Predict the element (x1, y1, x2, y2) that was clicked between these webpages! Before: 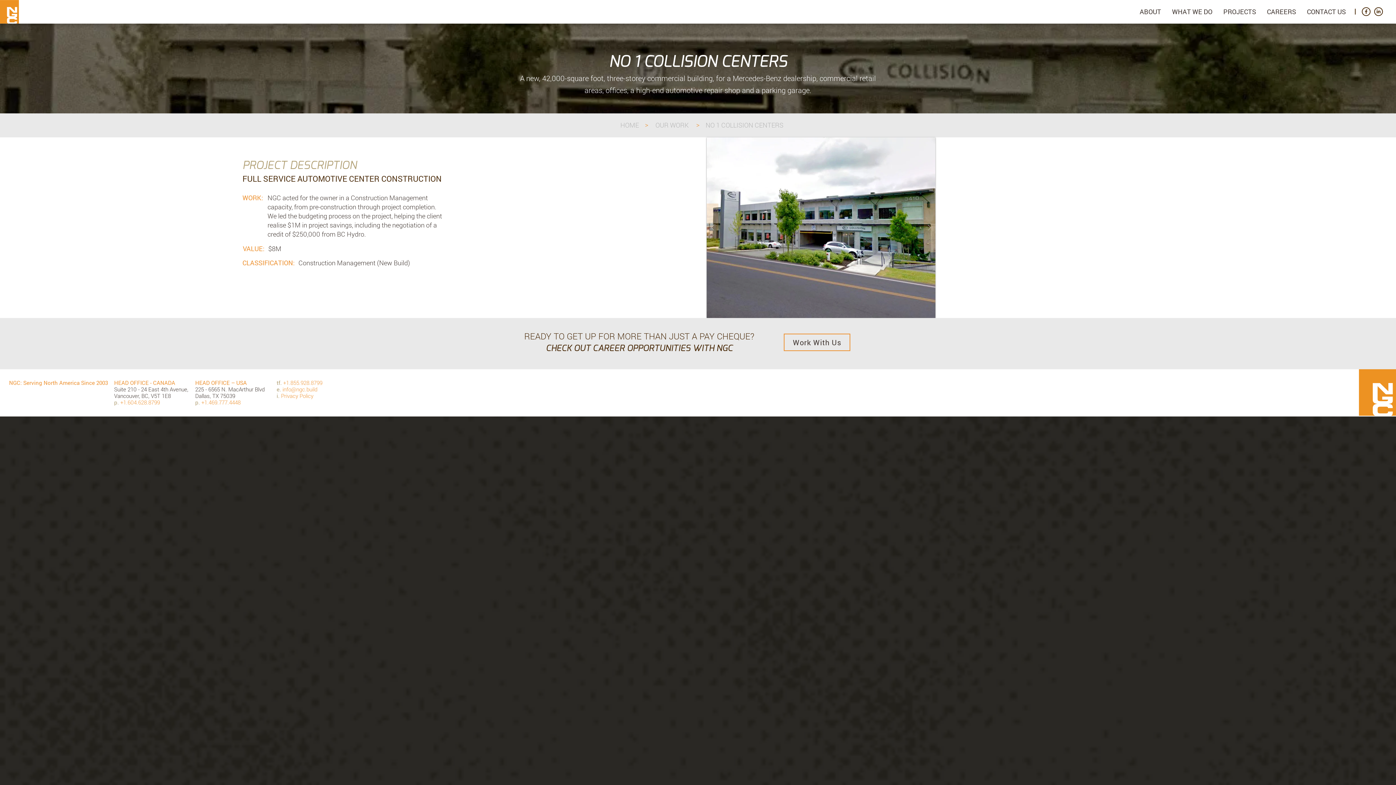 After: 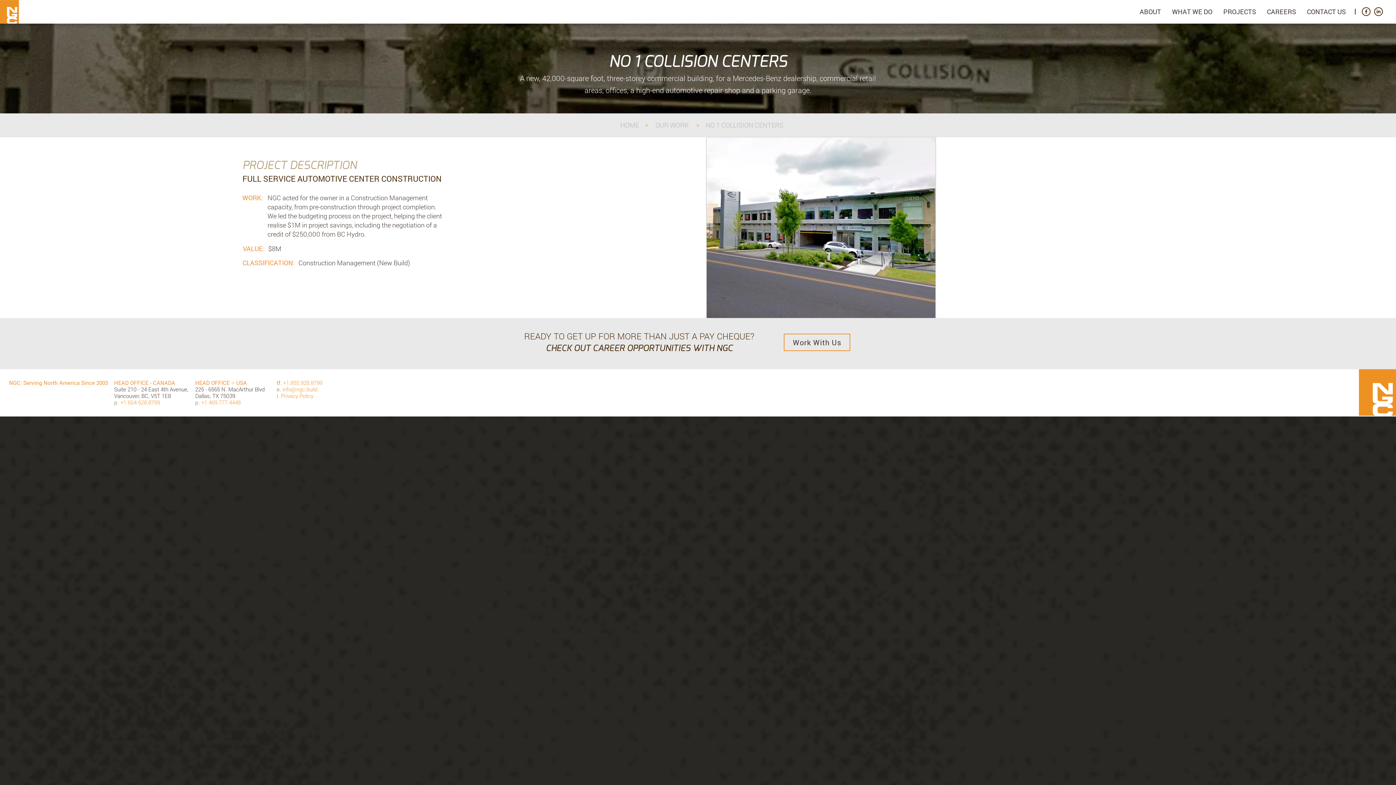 Action: bbox: (200, 398, 240, 406) label:  +1.469.777.4448